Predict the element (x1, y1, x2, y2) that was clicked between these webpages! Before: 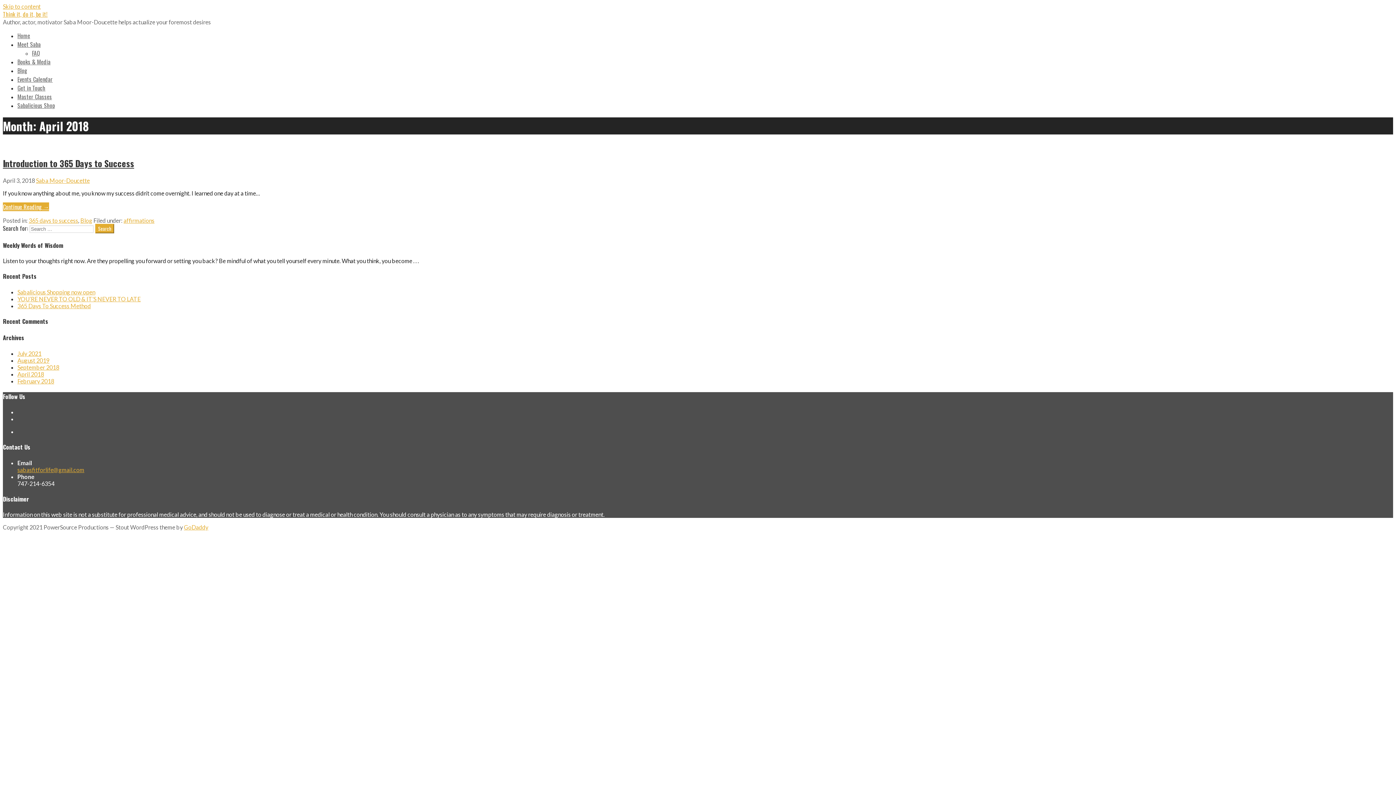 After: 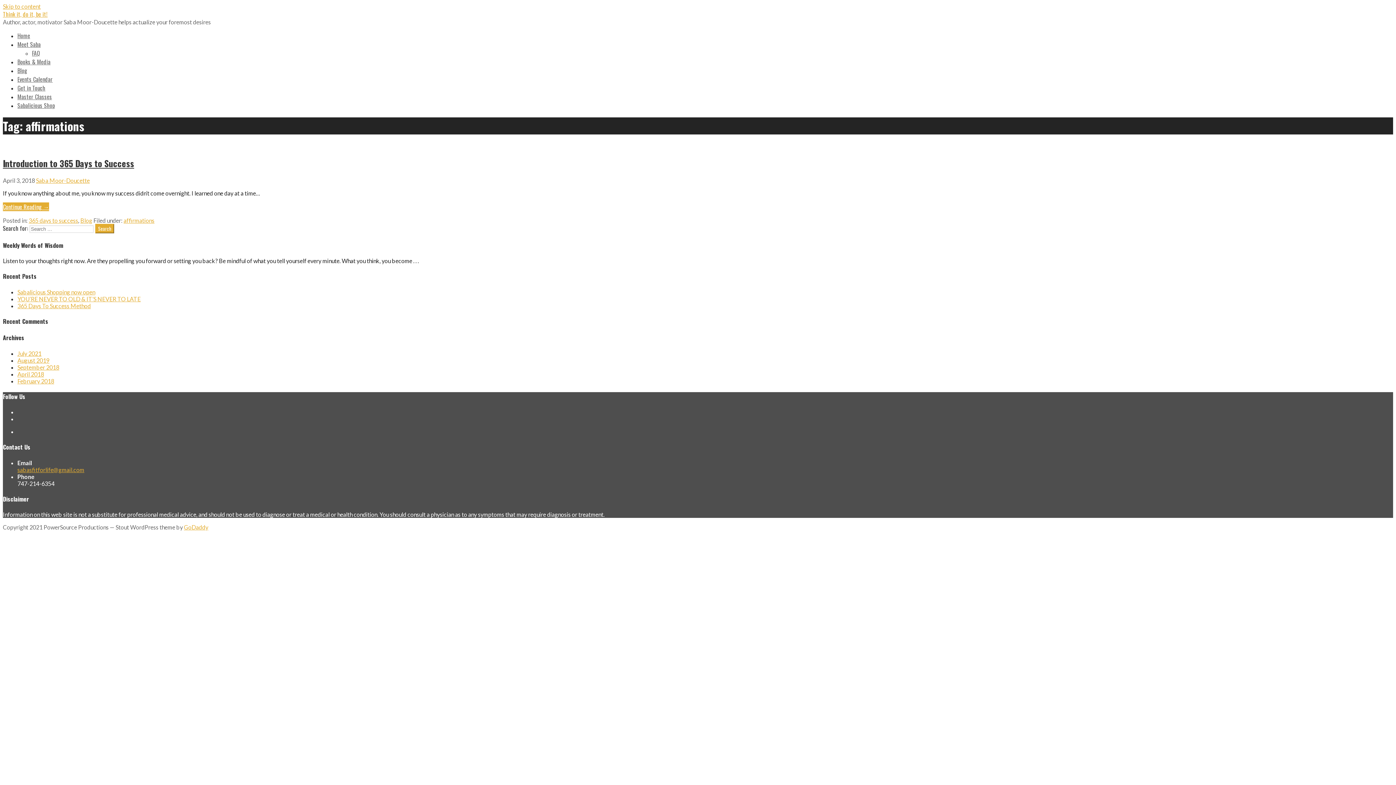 Action: bbox: (123, 216, 154, 223) label: affirmations